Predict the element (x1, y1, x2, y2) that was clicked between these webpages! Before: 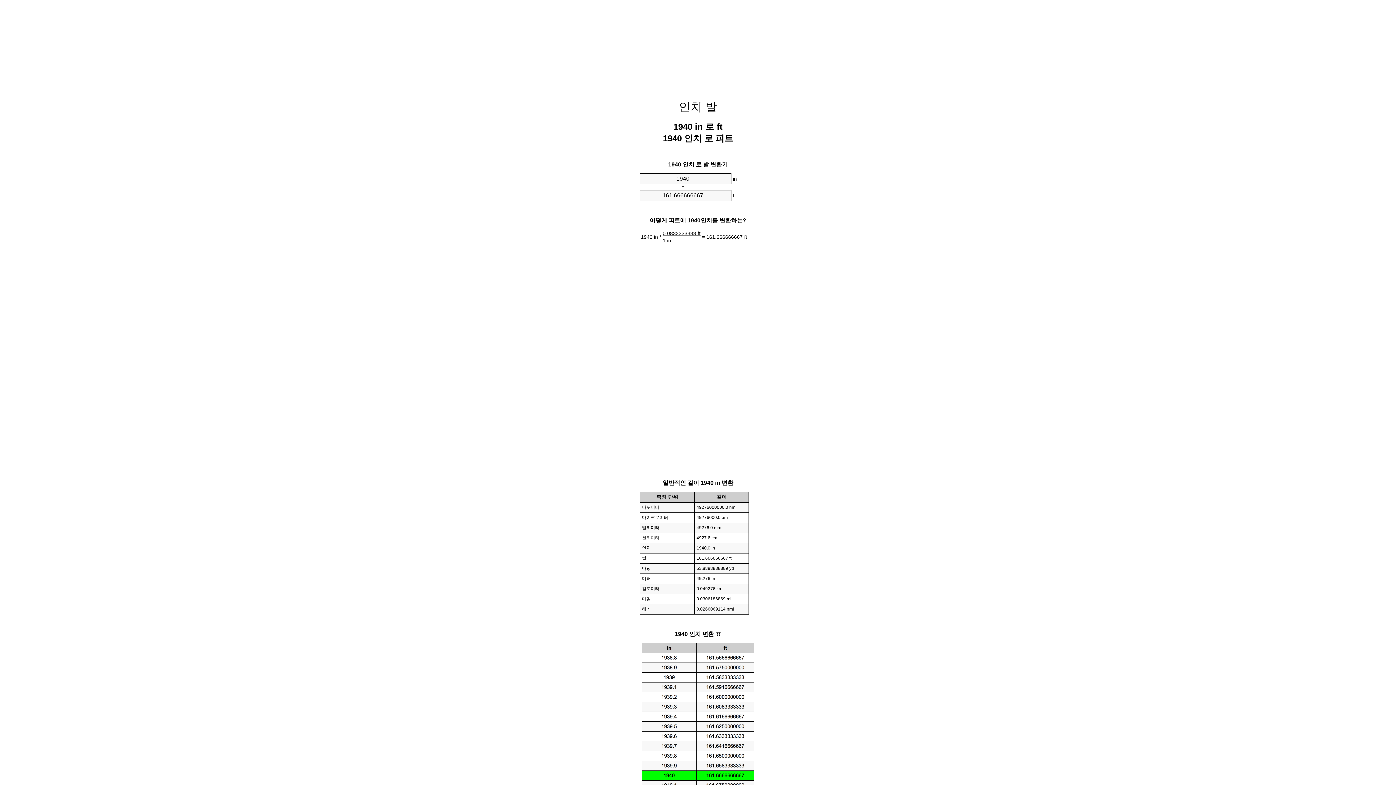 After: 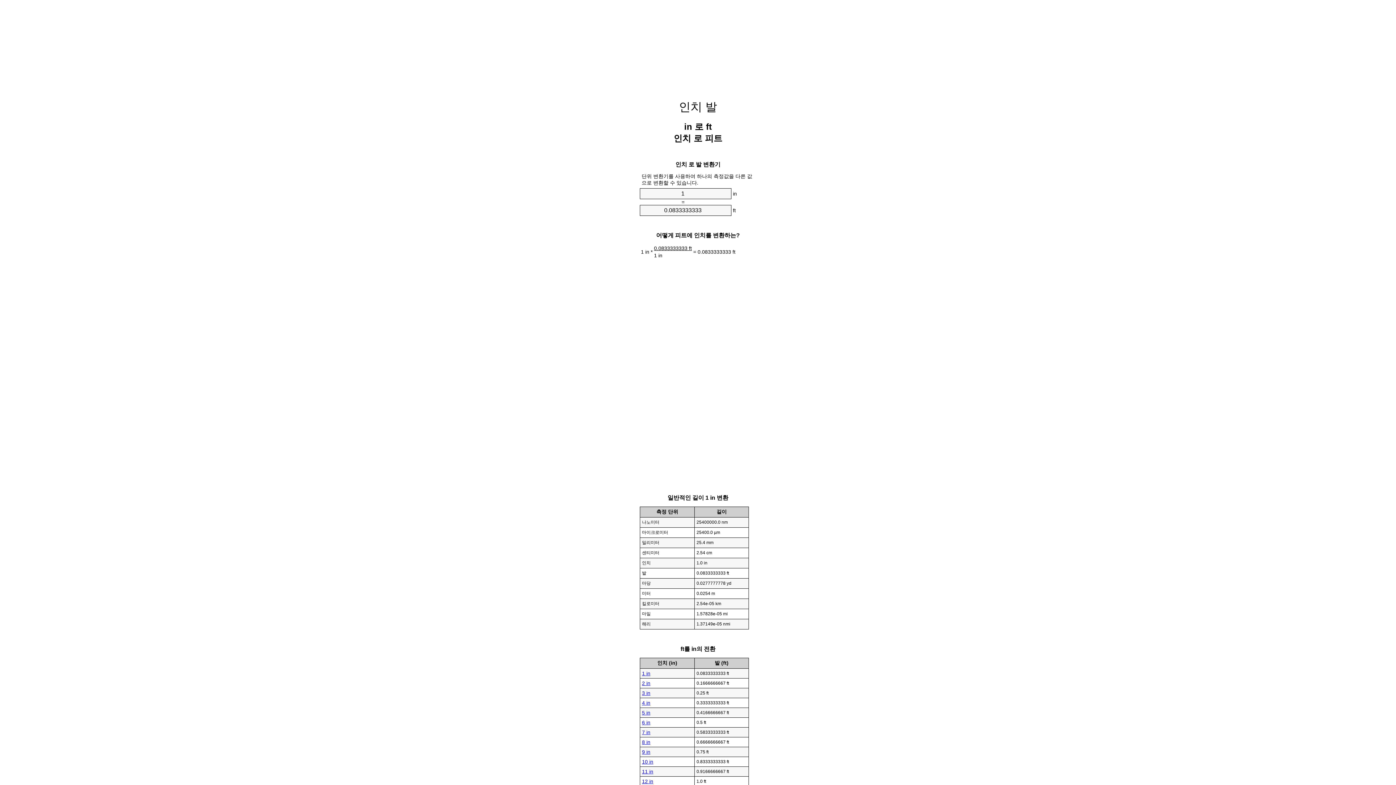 Action: label: 인치 발 bbox: (679, 100, 717, 113)